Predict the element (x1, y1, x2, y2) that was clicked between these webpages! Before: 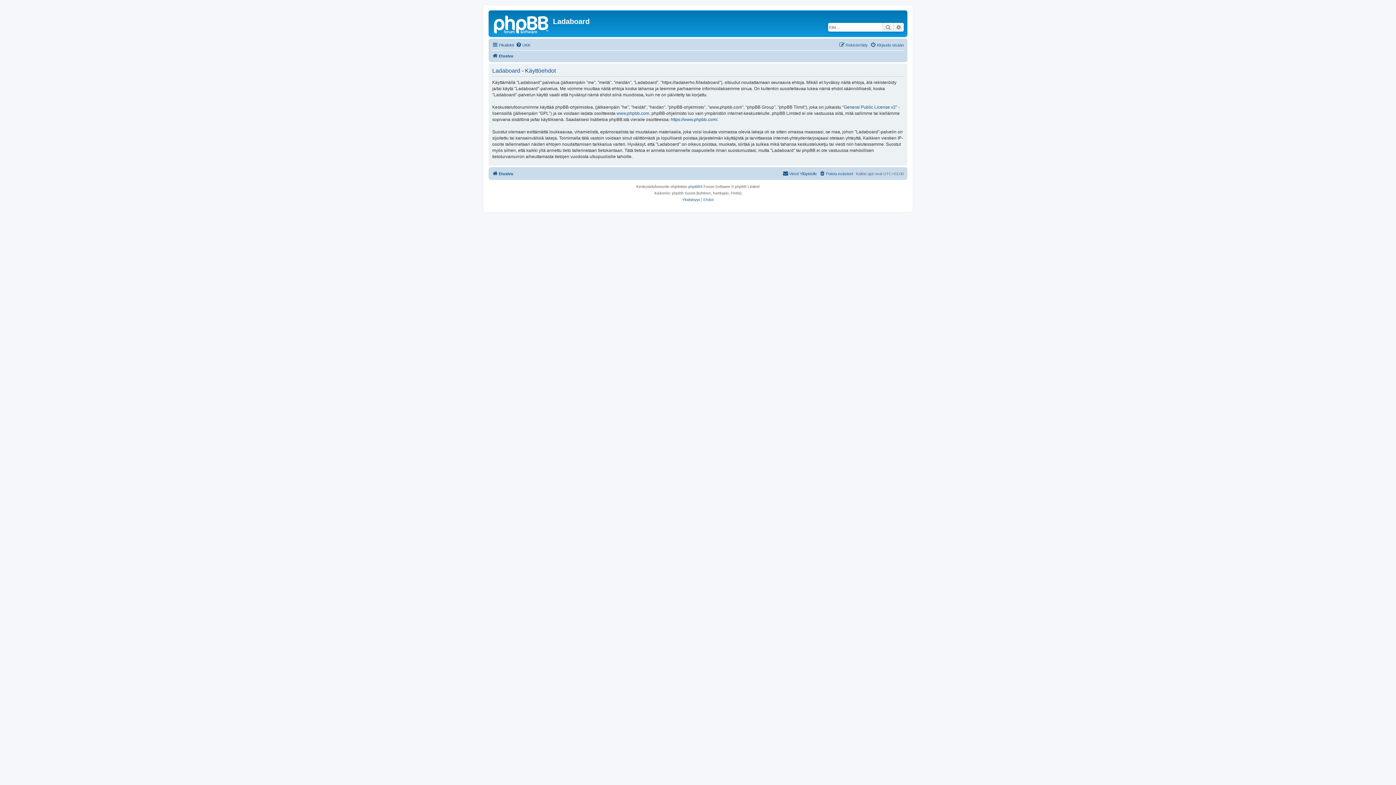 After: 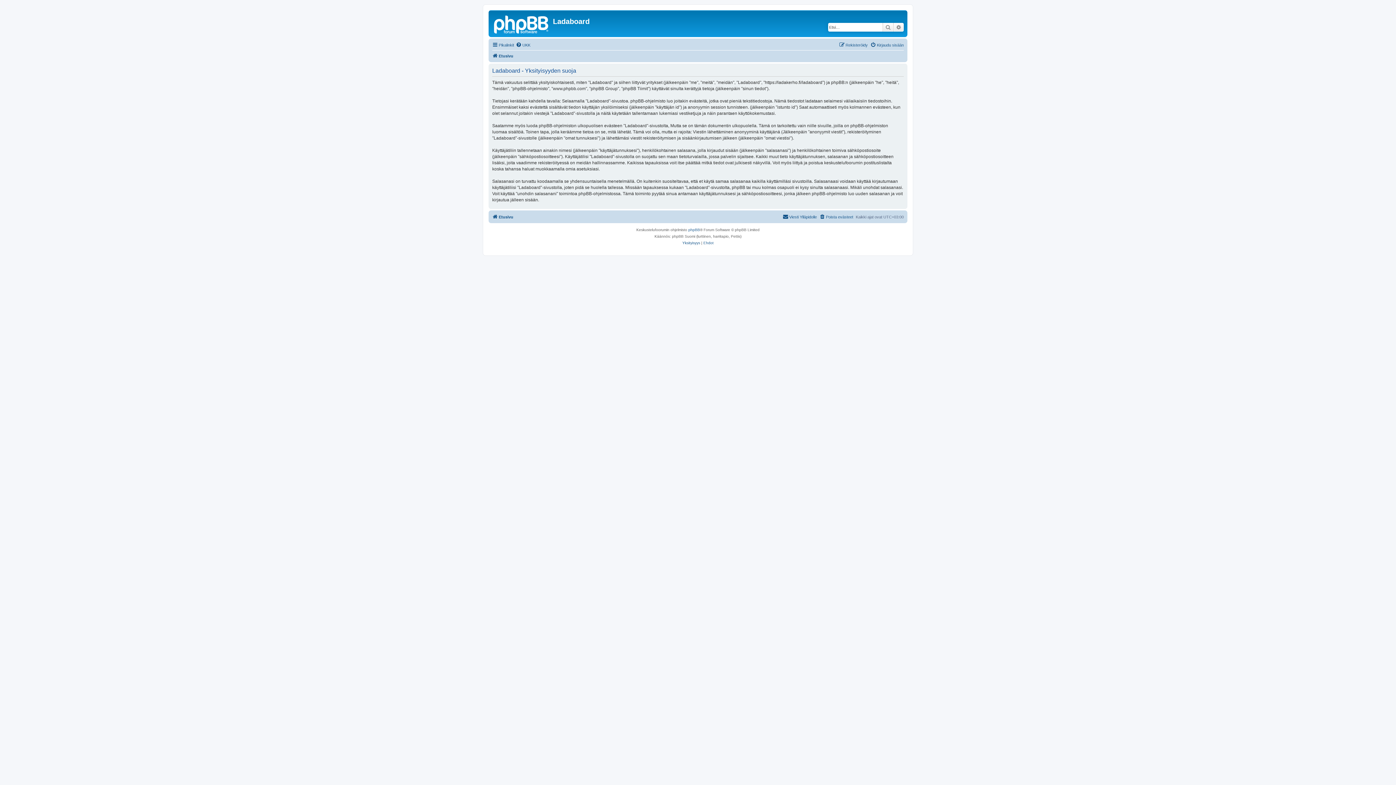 Action: bbox: (682, 196, 700, 203) label: Yksityisyys